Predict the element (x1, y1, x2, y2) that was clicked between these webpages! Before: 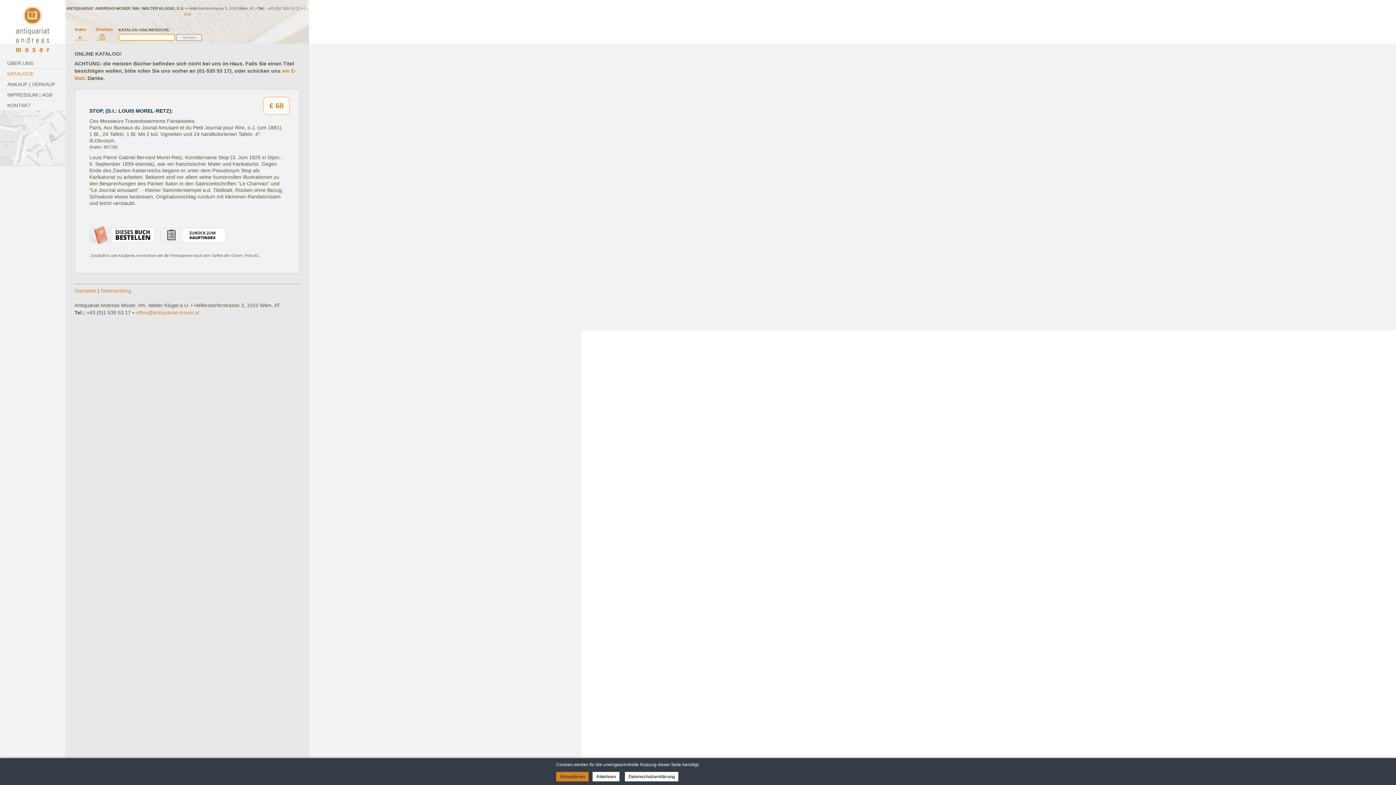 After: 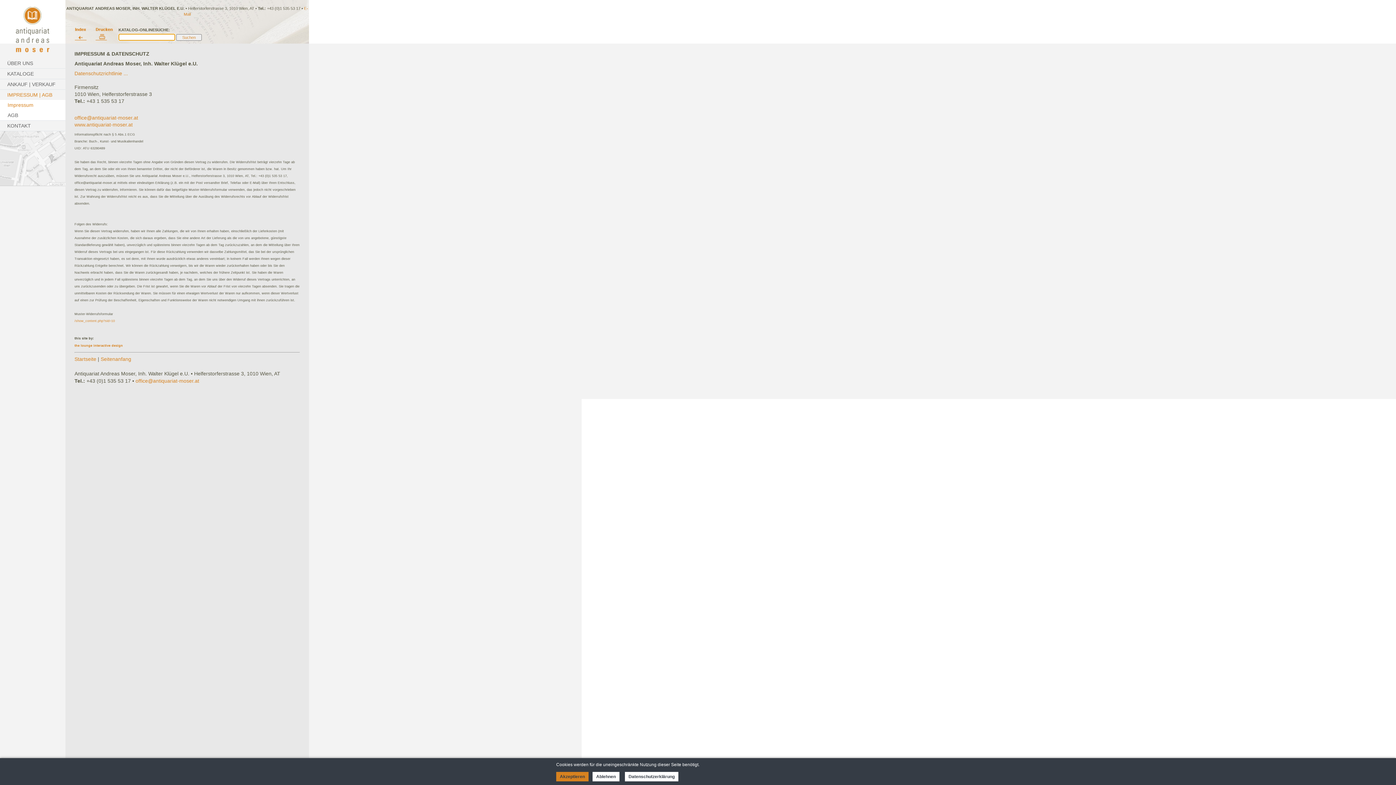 Action: bbox: (0, 92, 52, 97) label: IMPRESSUM | AGB